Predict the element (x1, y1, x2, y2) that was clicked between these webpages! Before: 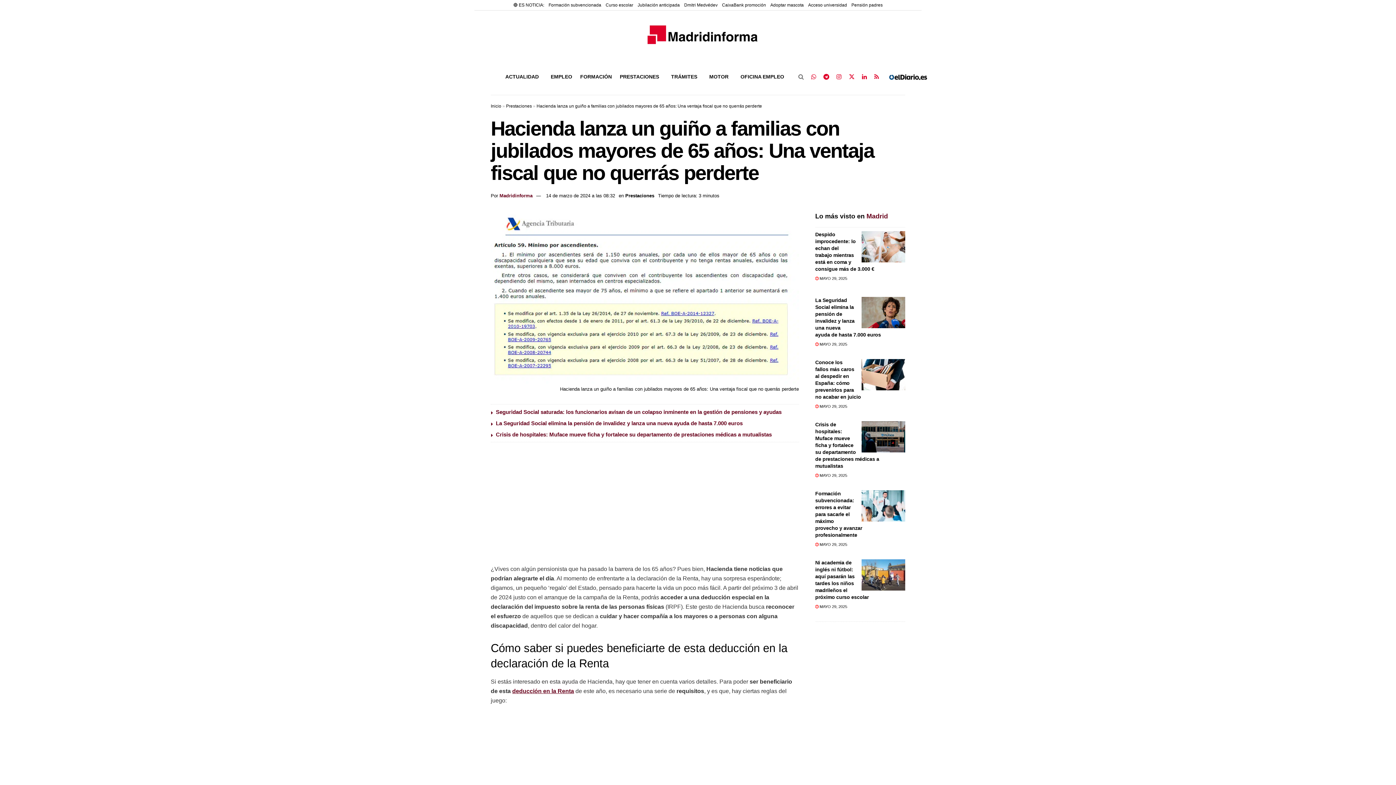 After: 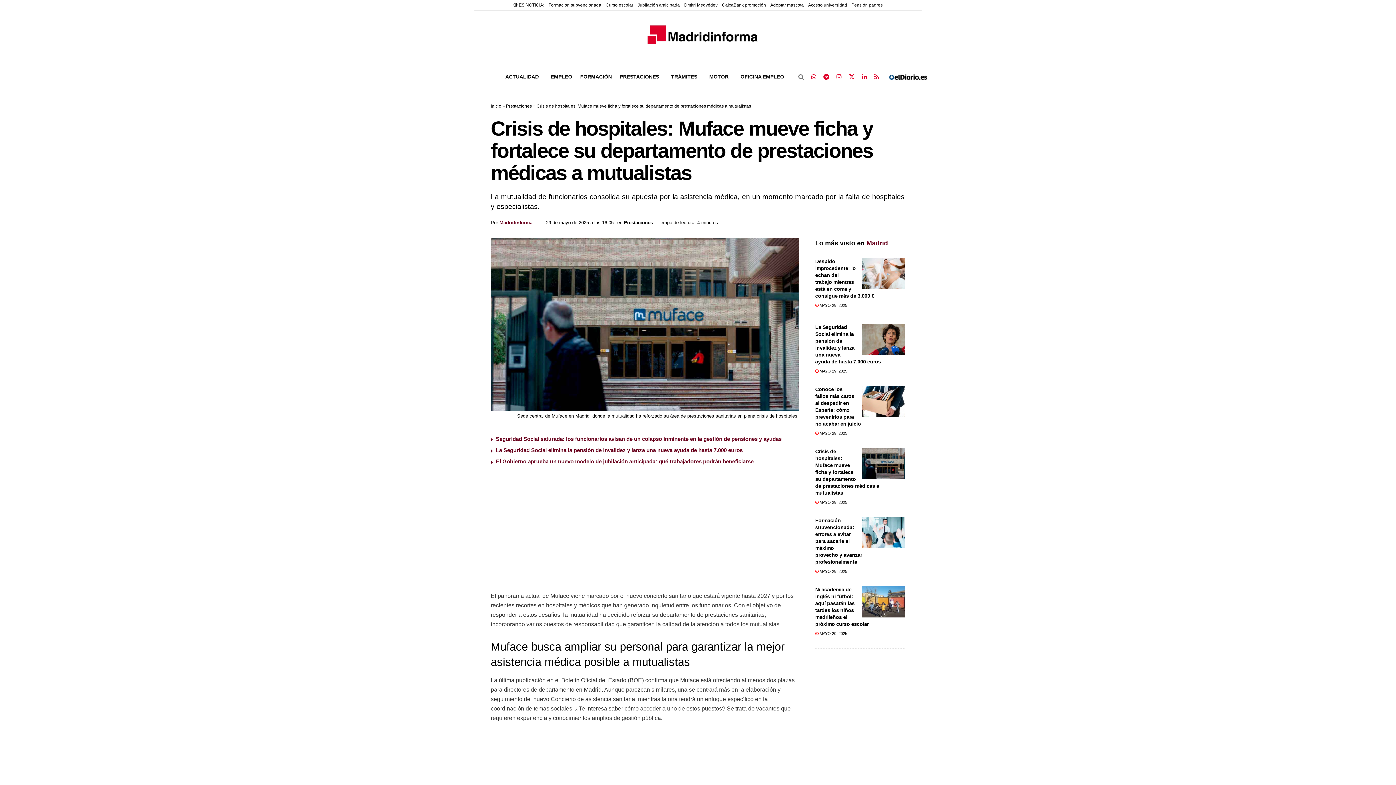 Action: label: Crisis de hospitales: Muface mueve ficha y fortalece su departamento de prestaciones médicas a mutualistas bbox: (815, 421, 879, 469)